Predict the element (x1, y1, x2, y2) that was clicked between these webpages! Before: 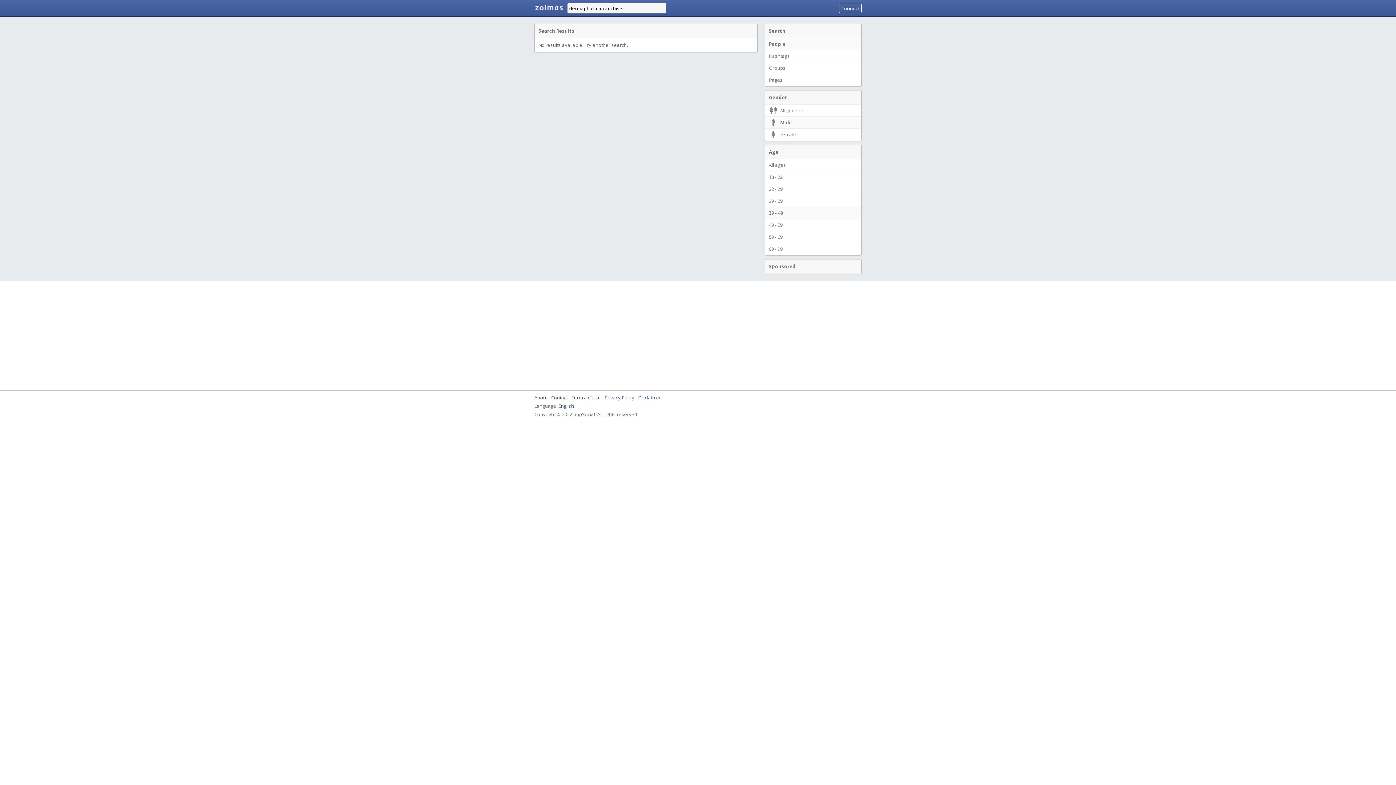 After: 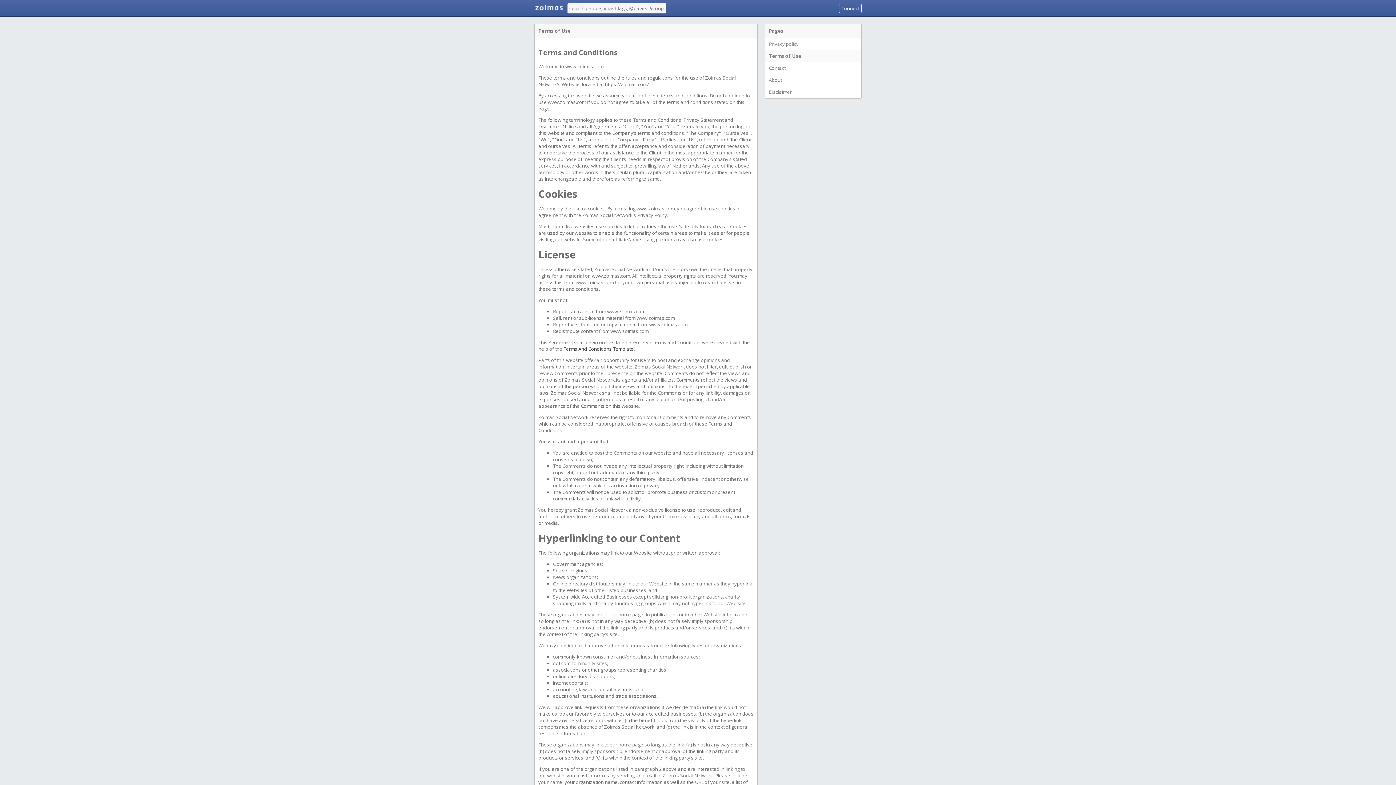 Action: label: Terms of Use bbox: (571, 394, 601, 401)